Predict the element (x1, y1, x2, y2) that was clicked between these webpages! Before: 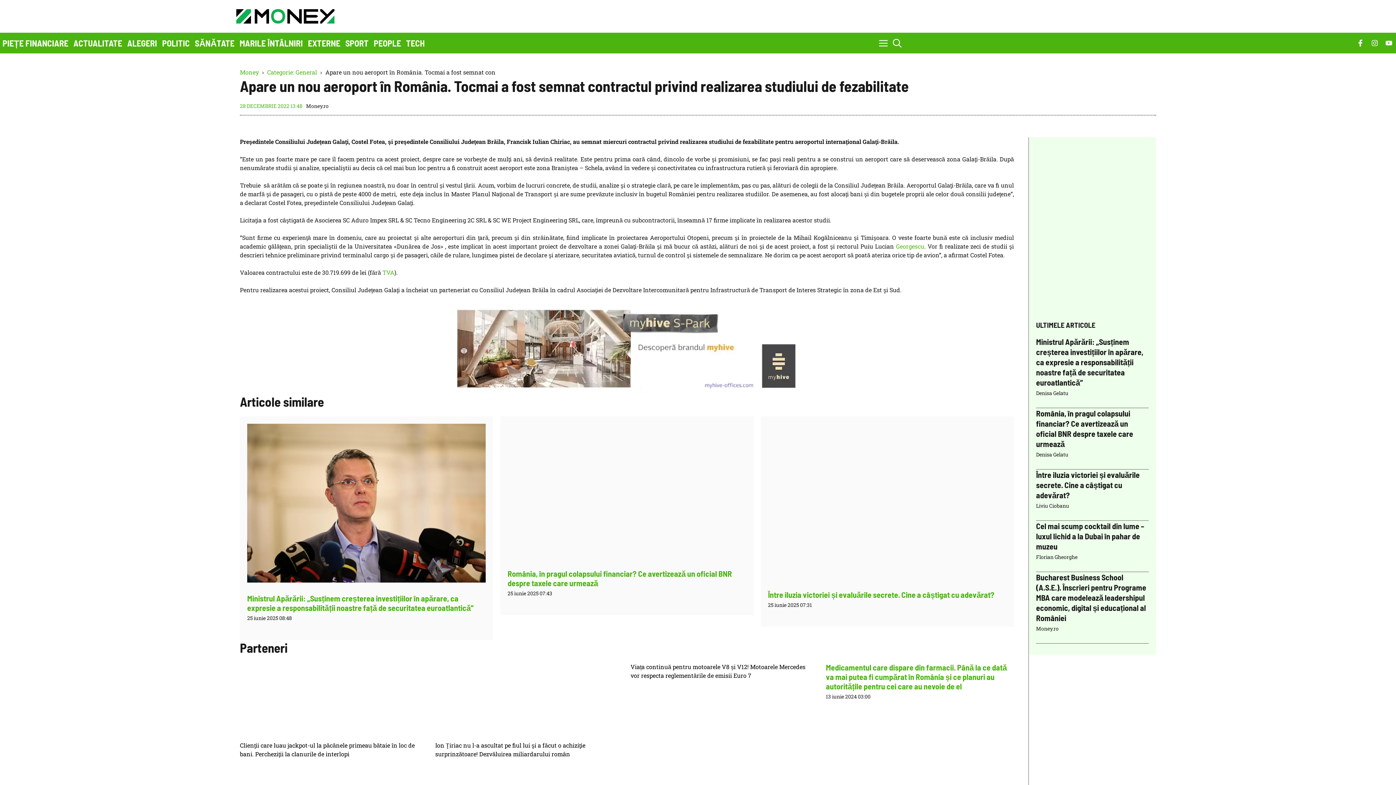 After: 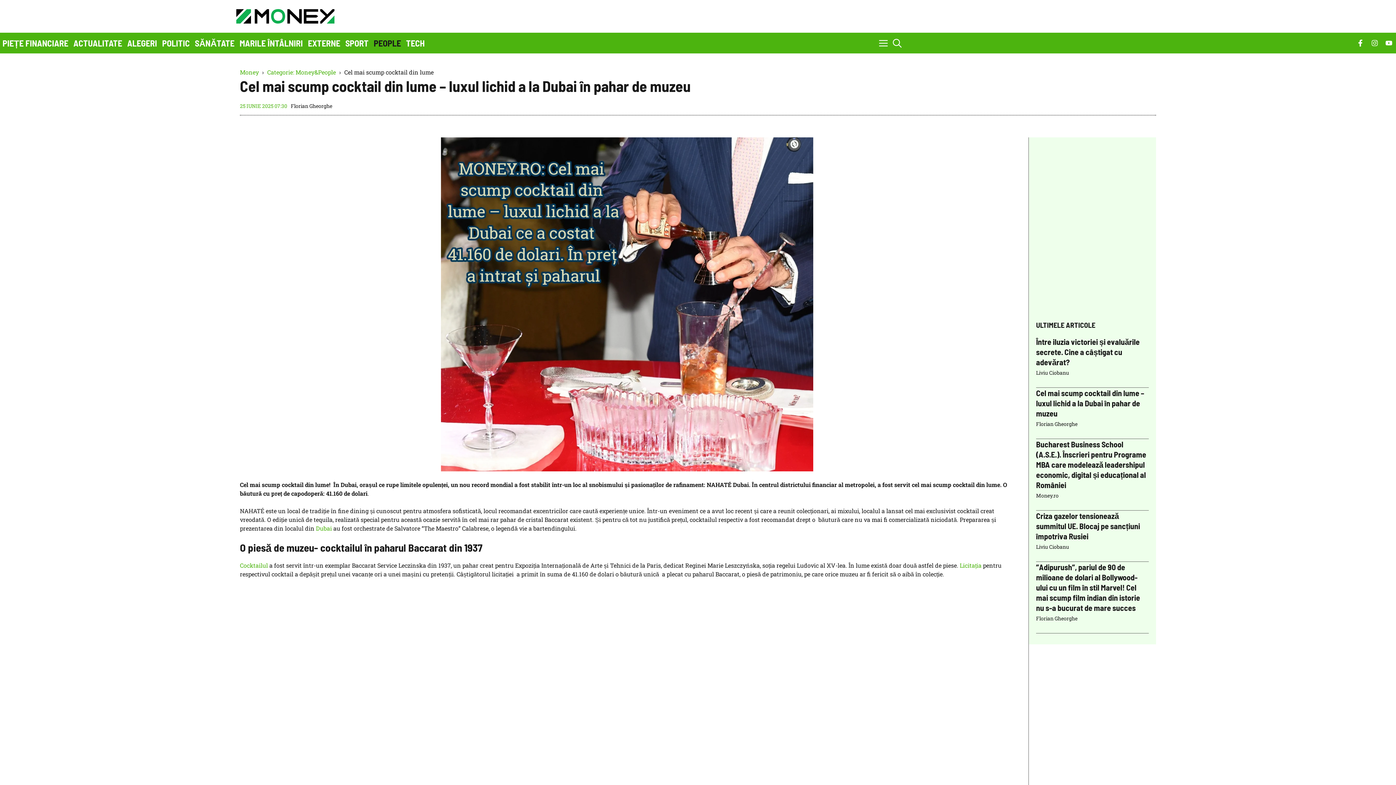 Action: bbox: (1036, 521, 1144, 551) label: Cel mai scump cocktail din lume – luxul lichid a la Dubai în pahar de muzeu